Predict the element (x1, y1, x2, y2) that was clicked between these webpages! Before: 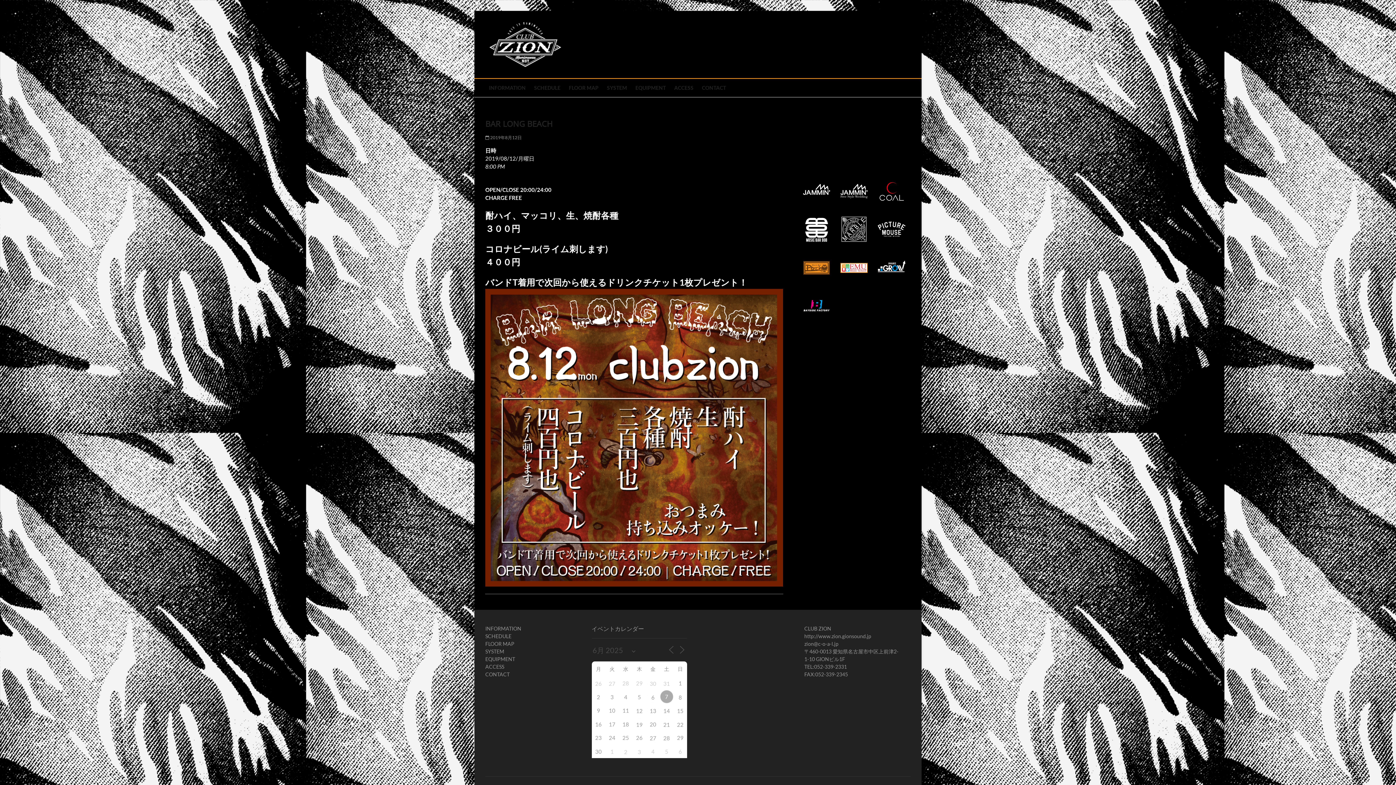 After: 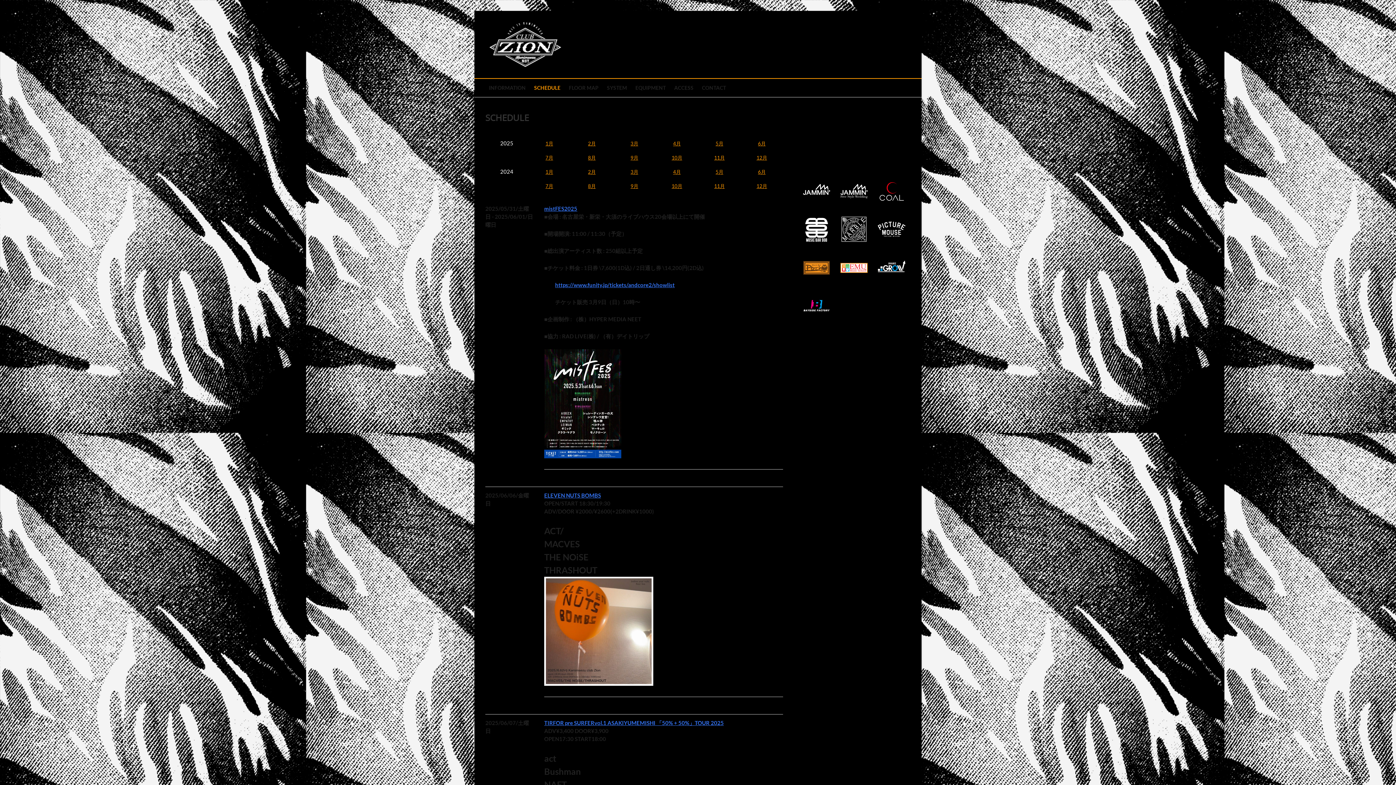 Action: bbox: (489, 23, 561, 29)